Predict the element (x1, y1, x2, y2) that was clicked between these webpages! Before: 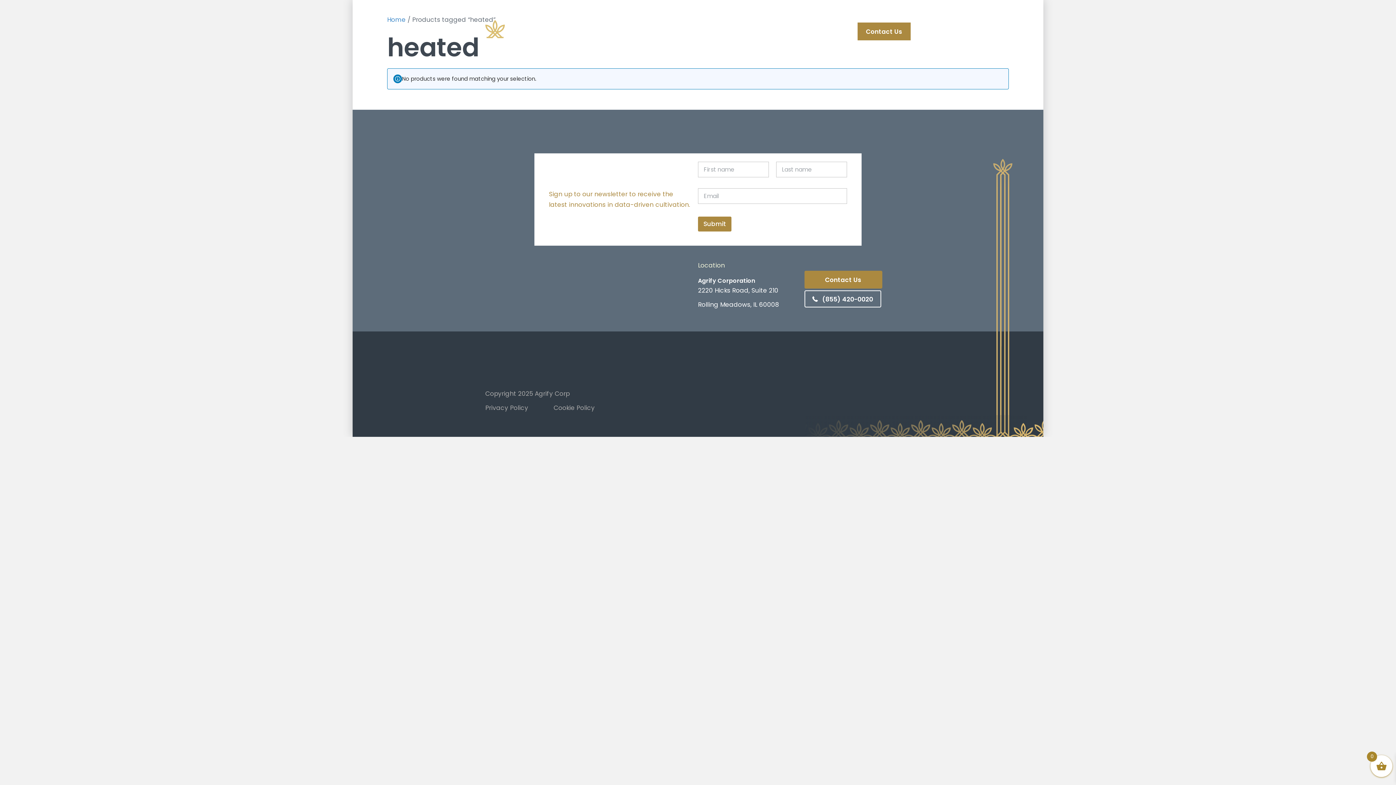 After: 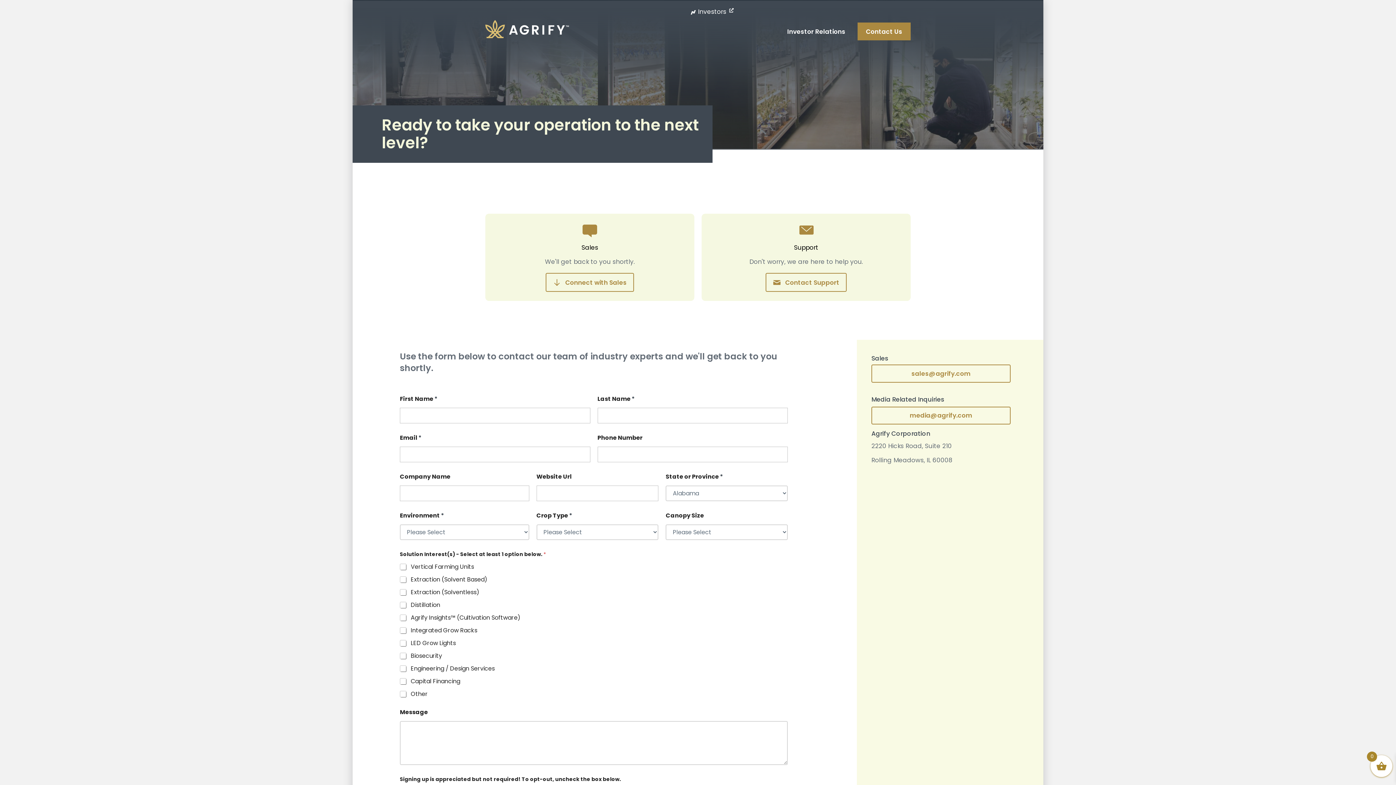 Action: label: Contact Us bbox: (857, 22, 910, 40)